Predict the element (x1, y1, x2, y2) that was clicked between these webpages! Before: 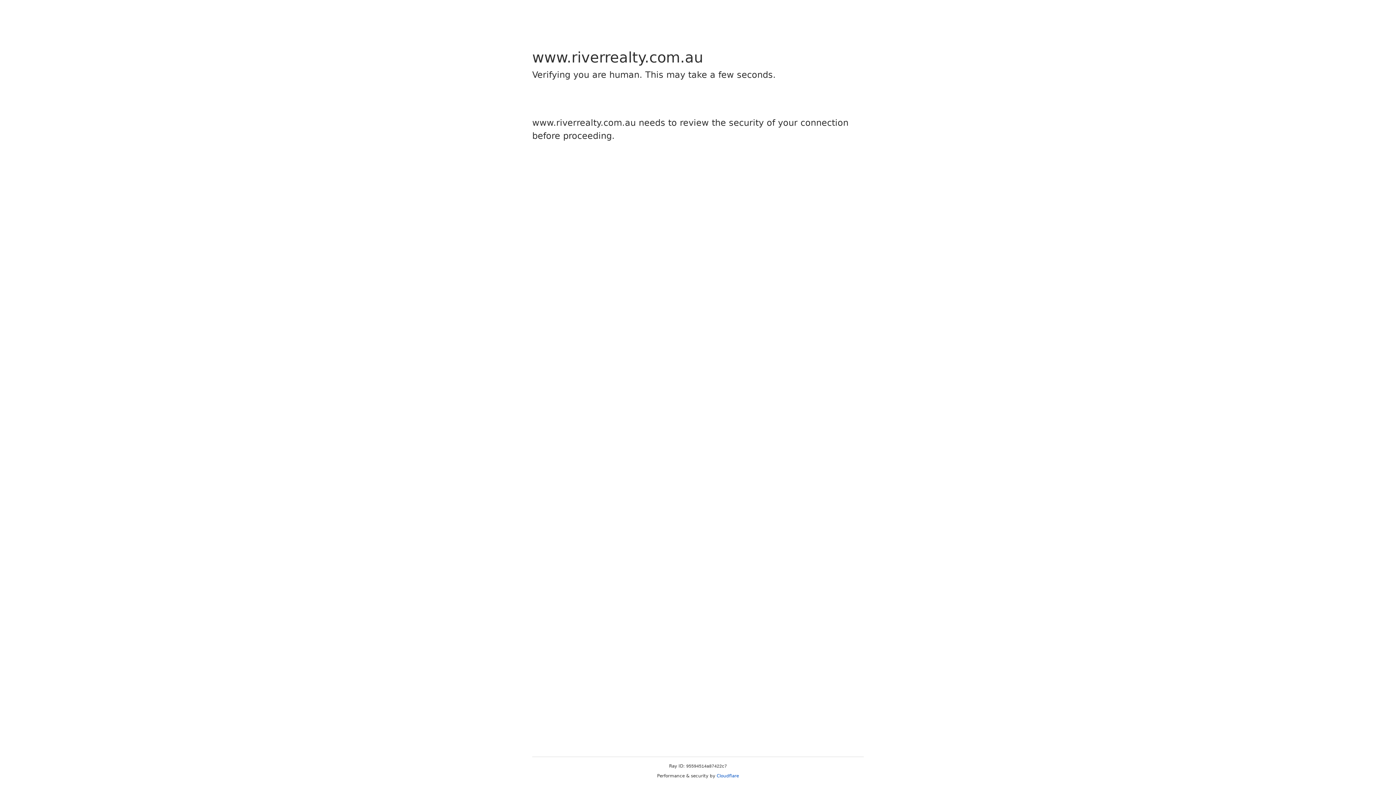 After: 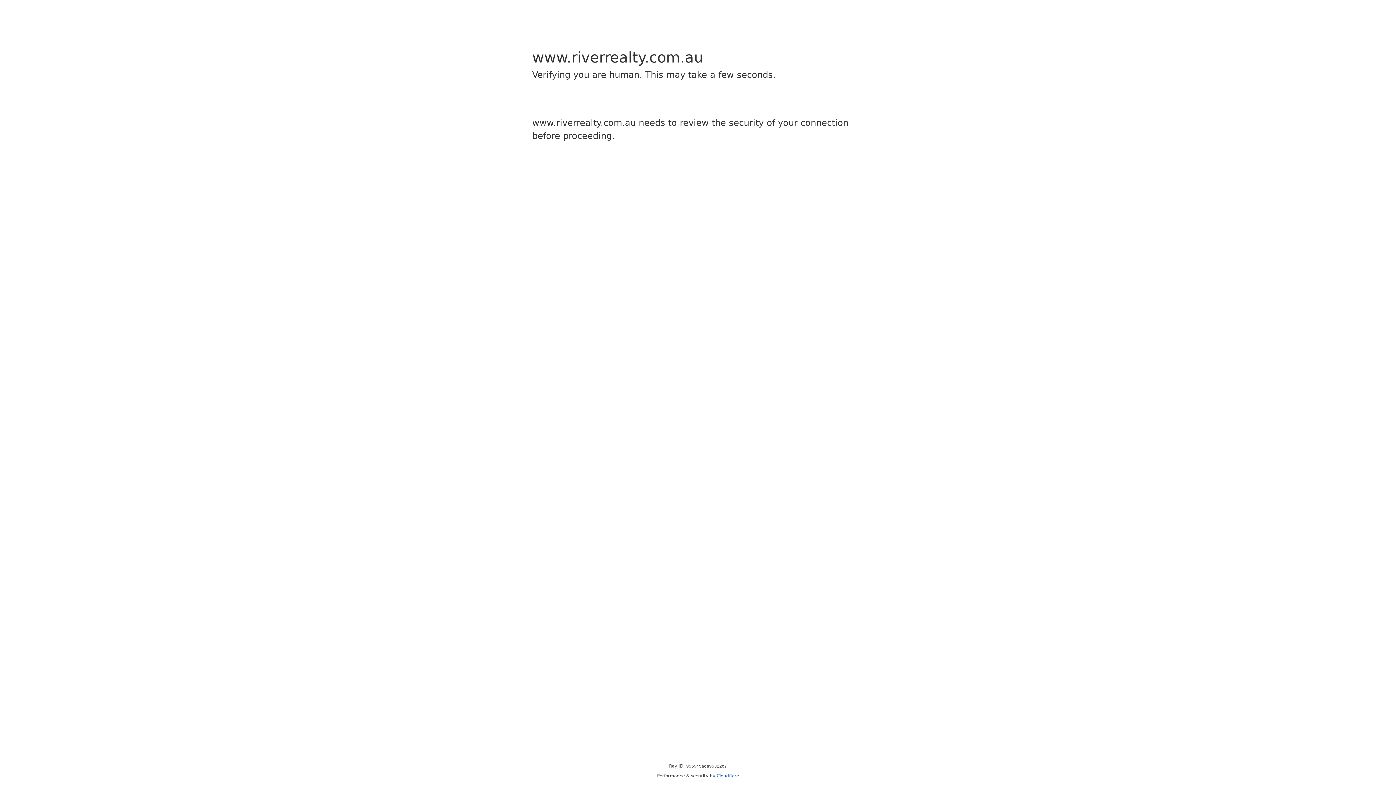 Action: bbox: (716, 773, 739, 778) label: Cloudflare